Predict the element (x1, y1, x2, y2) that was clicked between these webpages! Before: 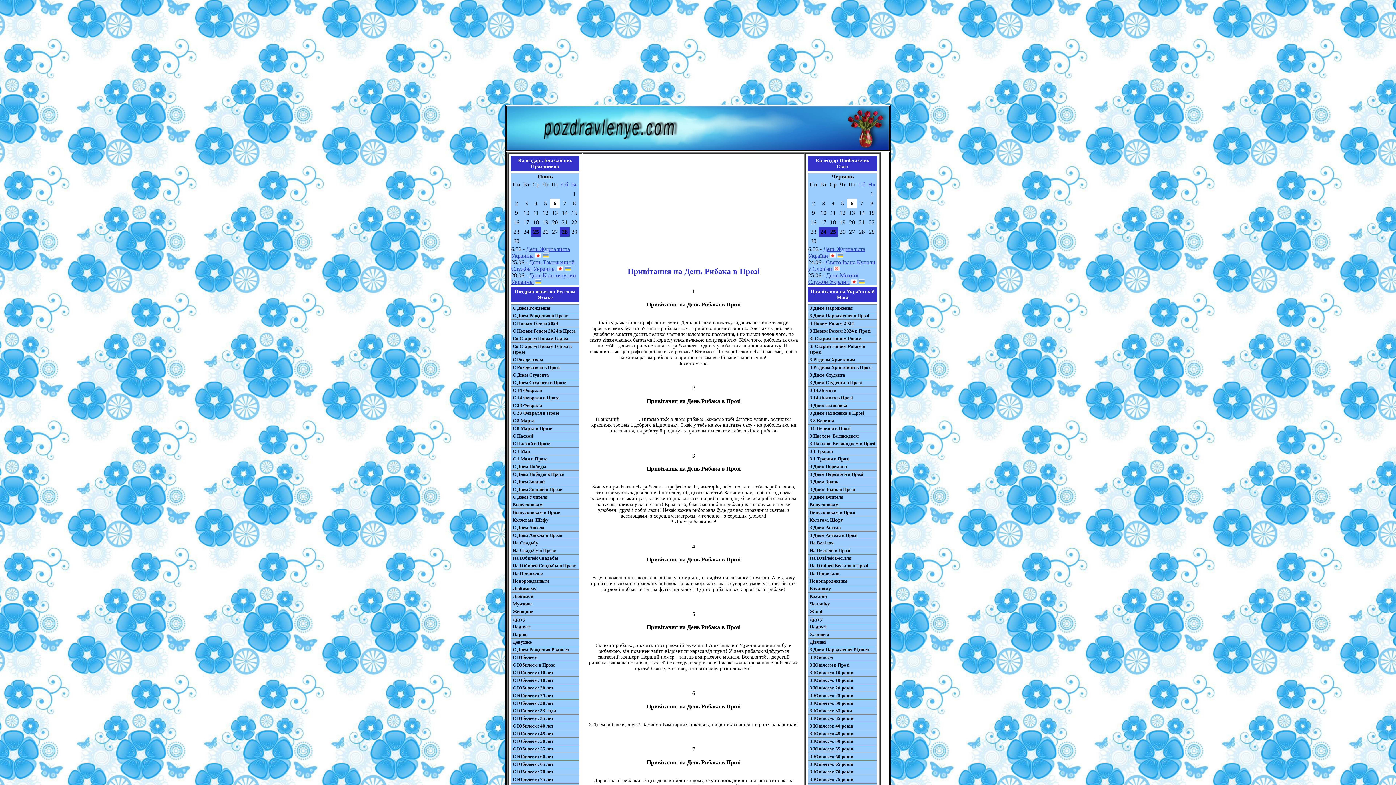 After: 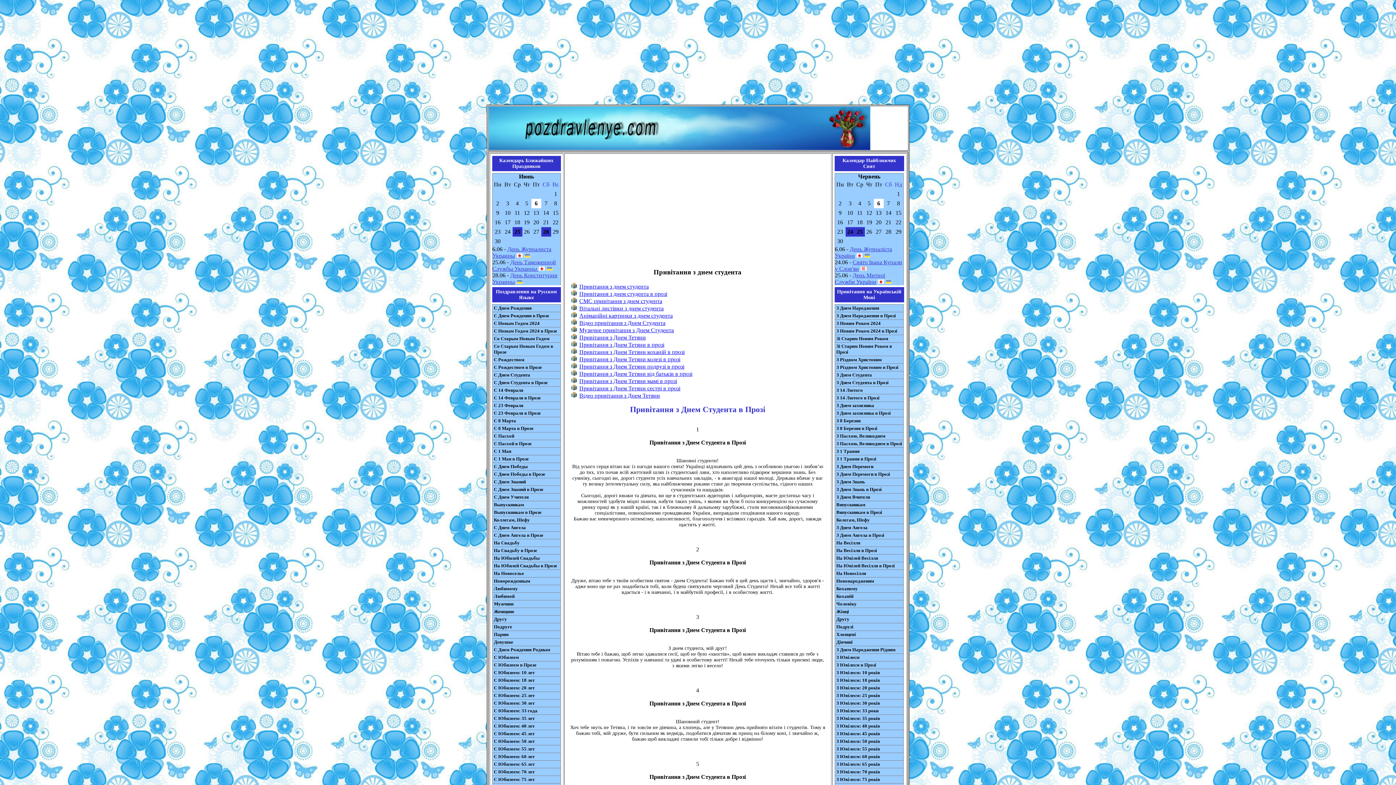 Action: label: З Днем Студента в Прозі bbox: (808, 379, 877, 386)